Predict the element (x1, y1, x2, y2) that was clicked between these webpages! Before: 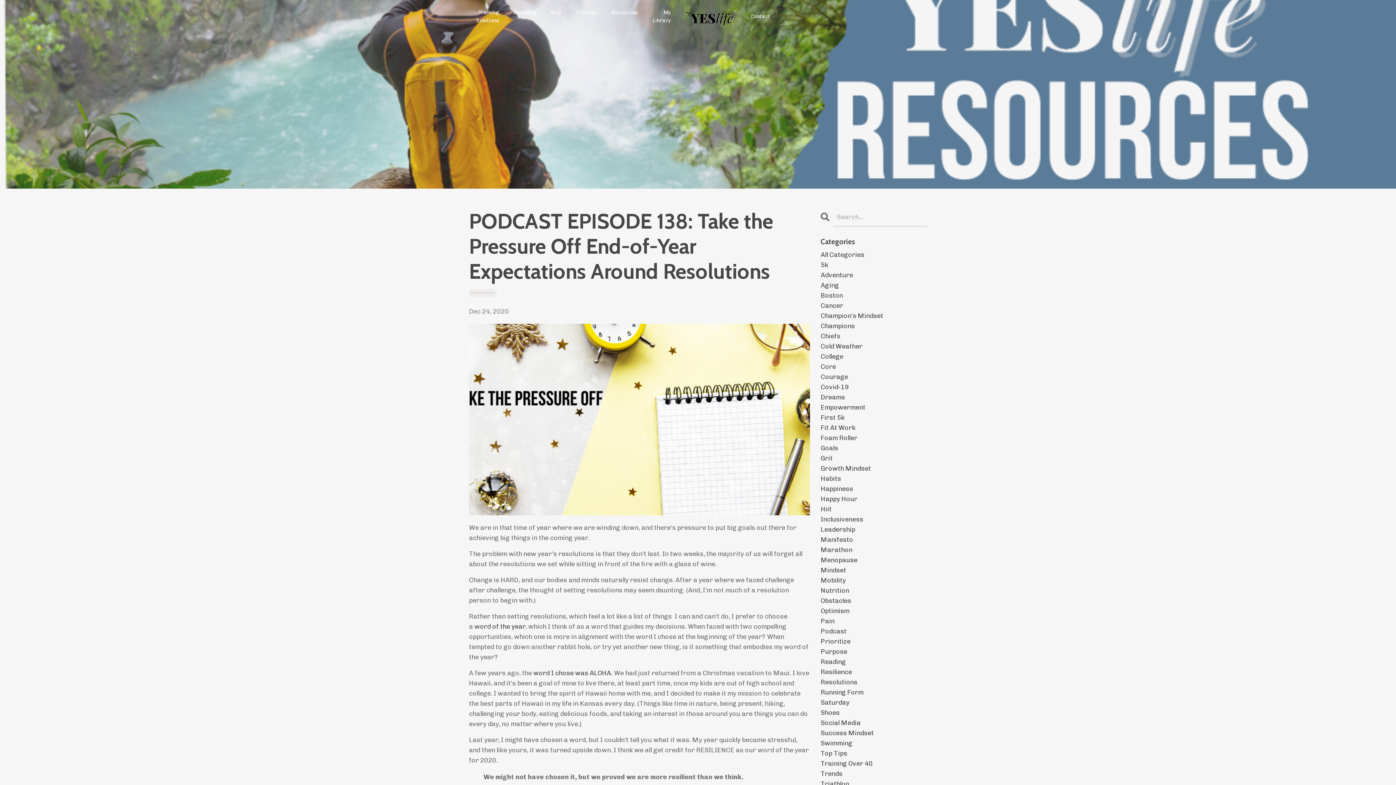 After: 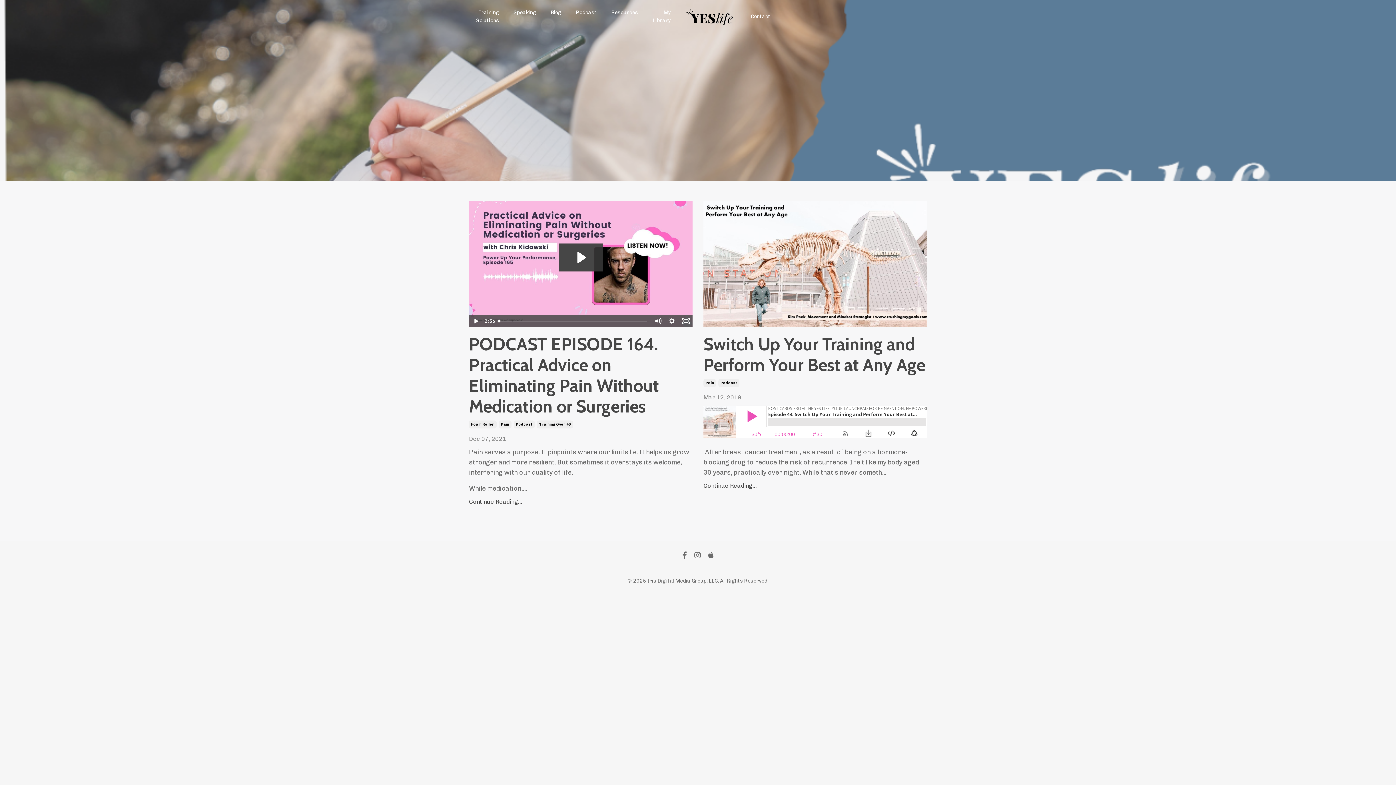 Action: label: Pain bbox: (820, 616, 927, 626)